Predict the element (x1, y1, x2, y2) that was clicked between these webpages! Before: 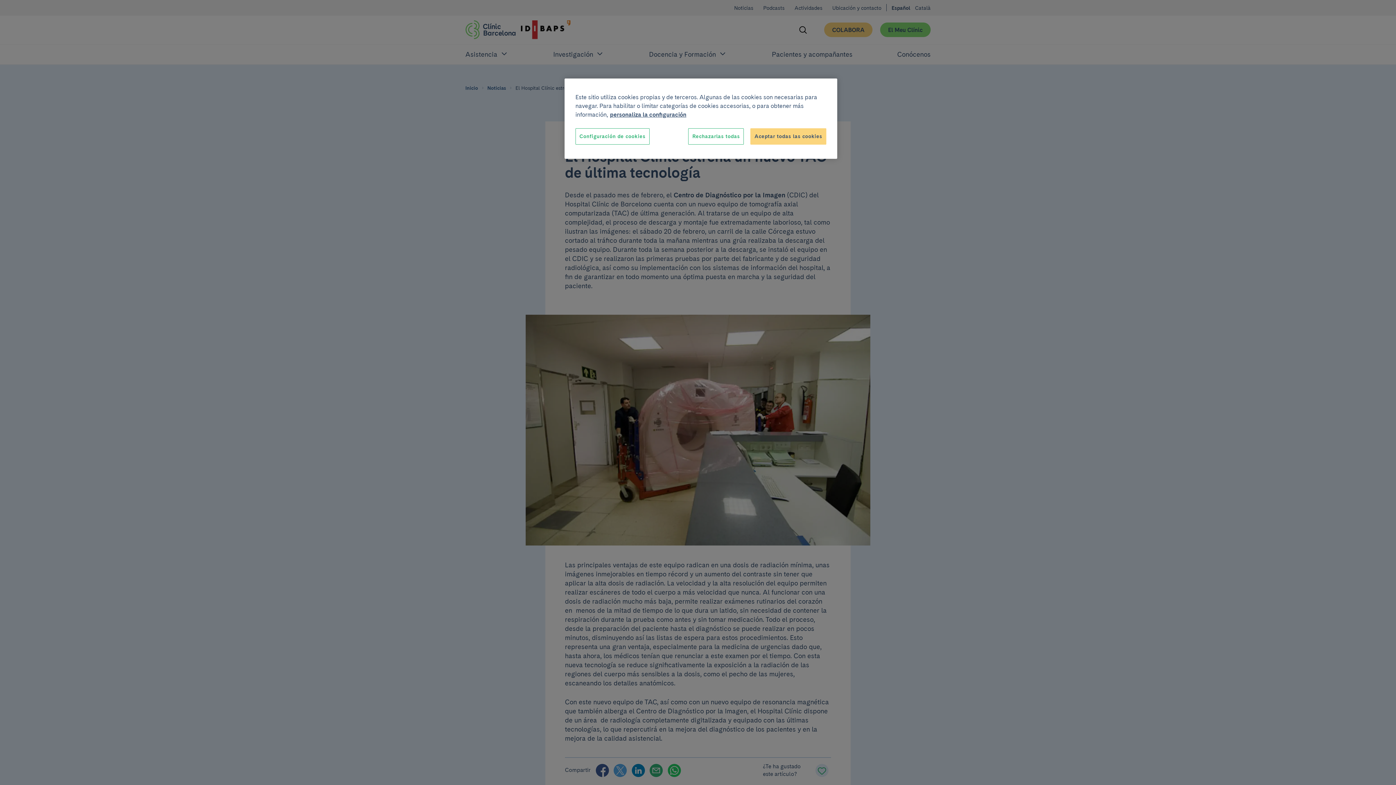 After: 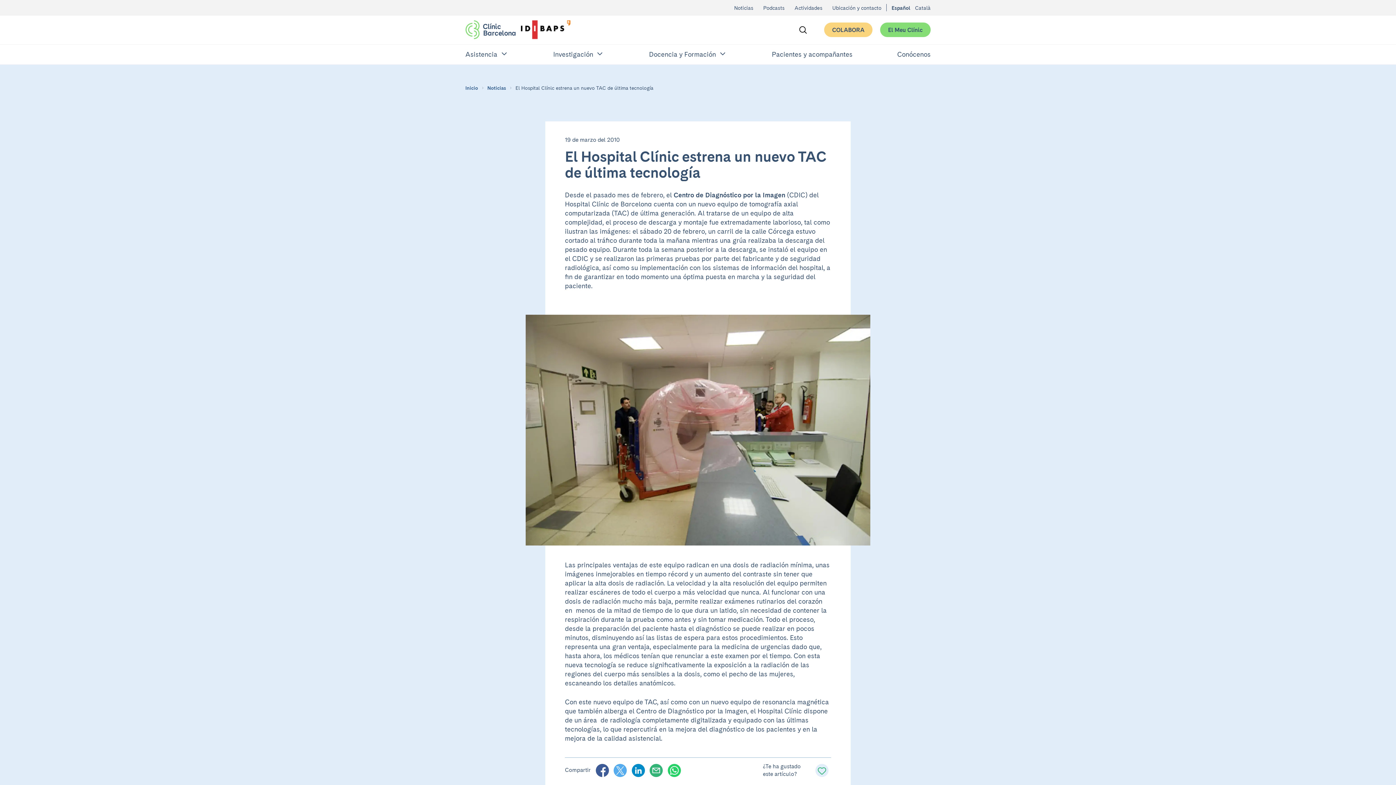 Action: label: Aceptar todas las cookies bbox: (750, 128, 826, 144)